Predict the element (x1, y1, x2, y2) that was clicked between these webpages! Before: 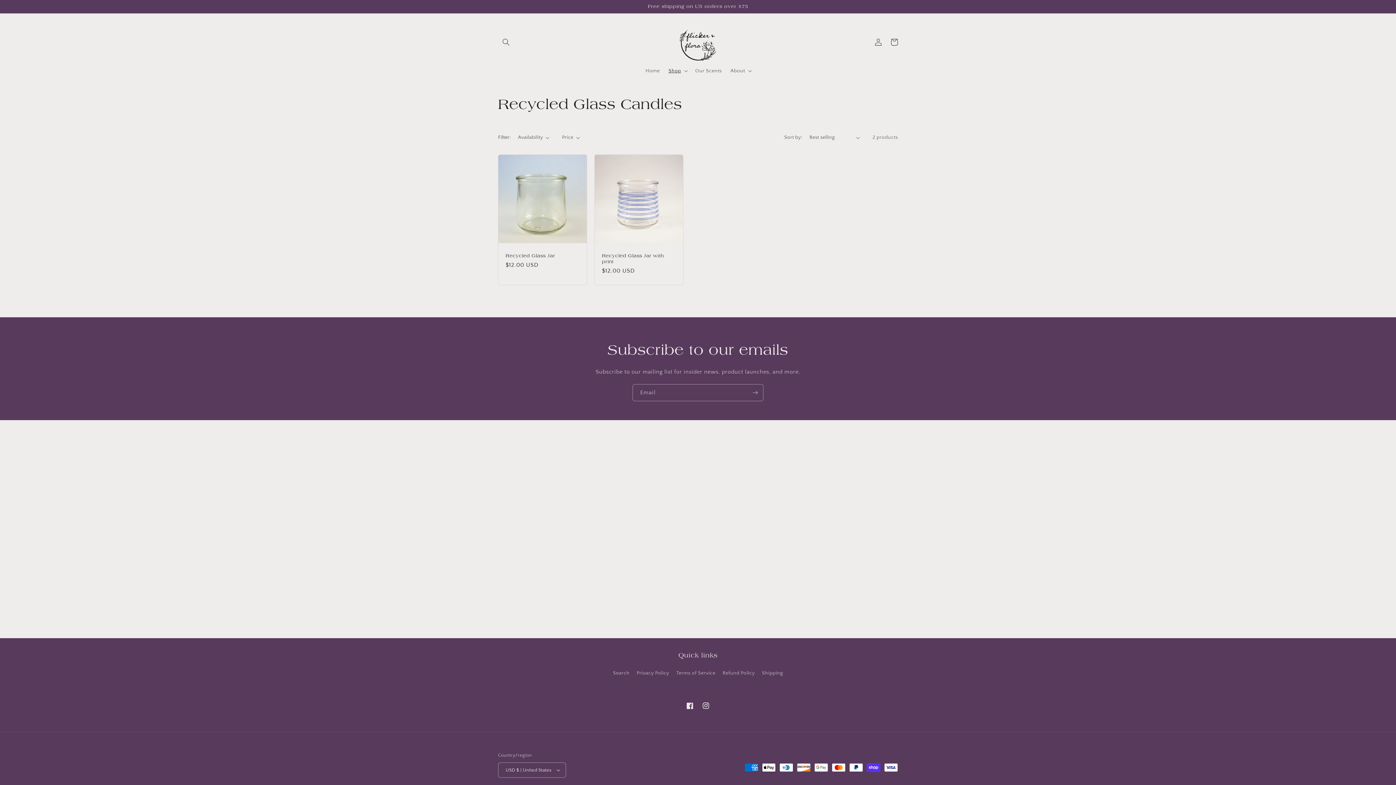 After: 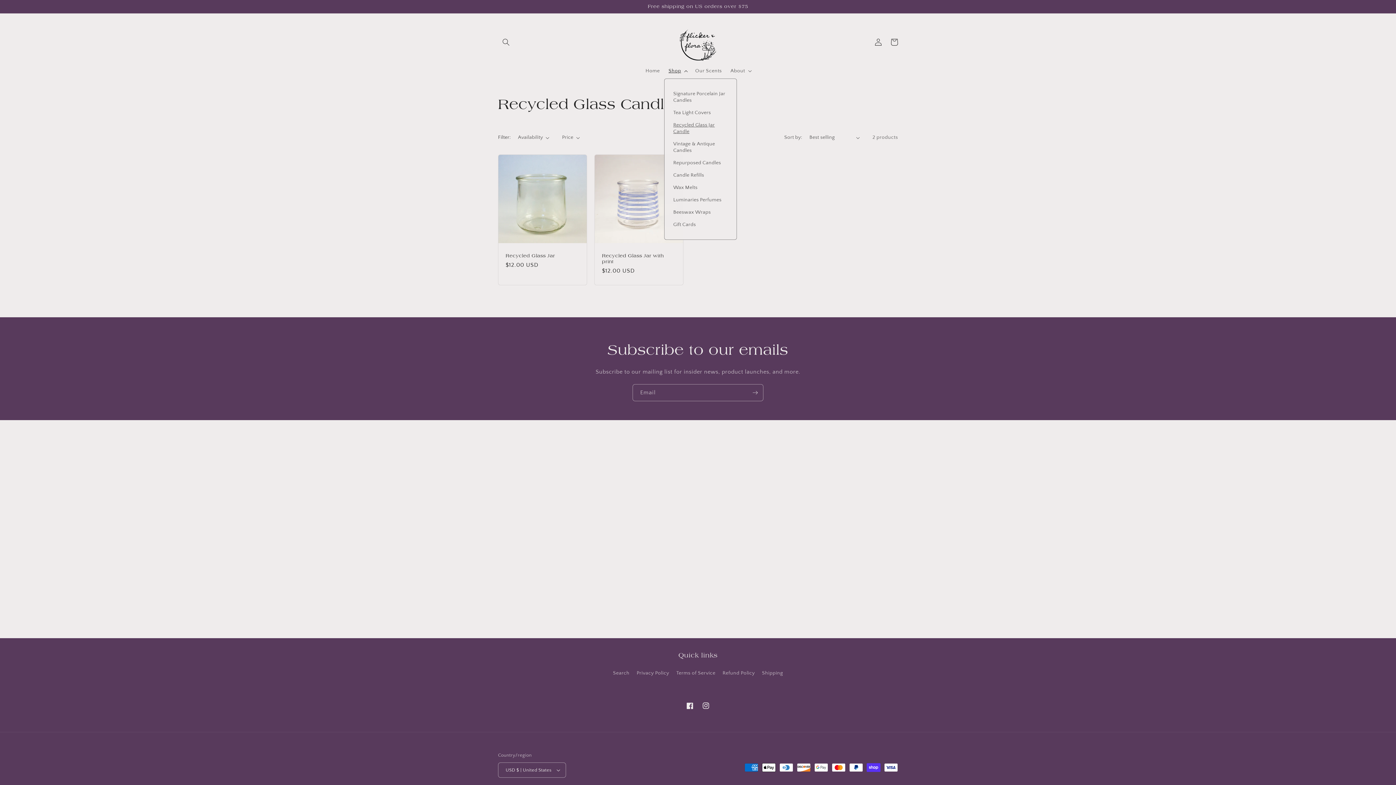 Action: label: Shop bbox: (664, 63, 691, 78)